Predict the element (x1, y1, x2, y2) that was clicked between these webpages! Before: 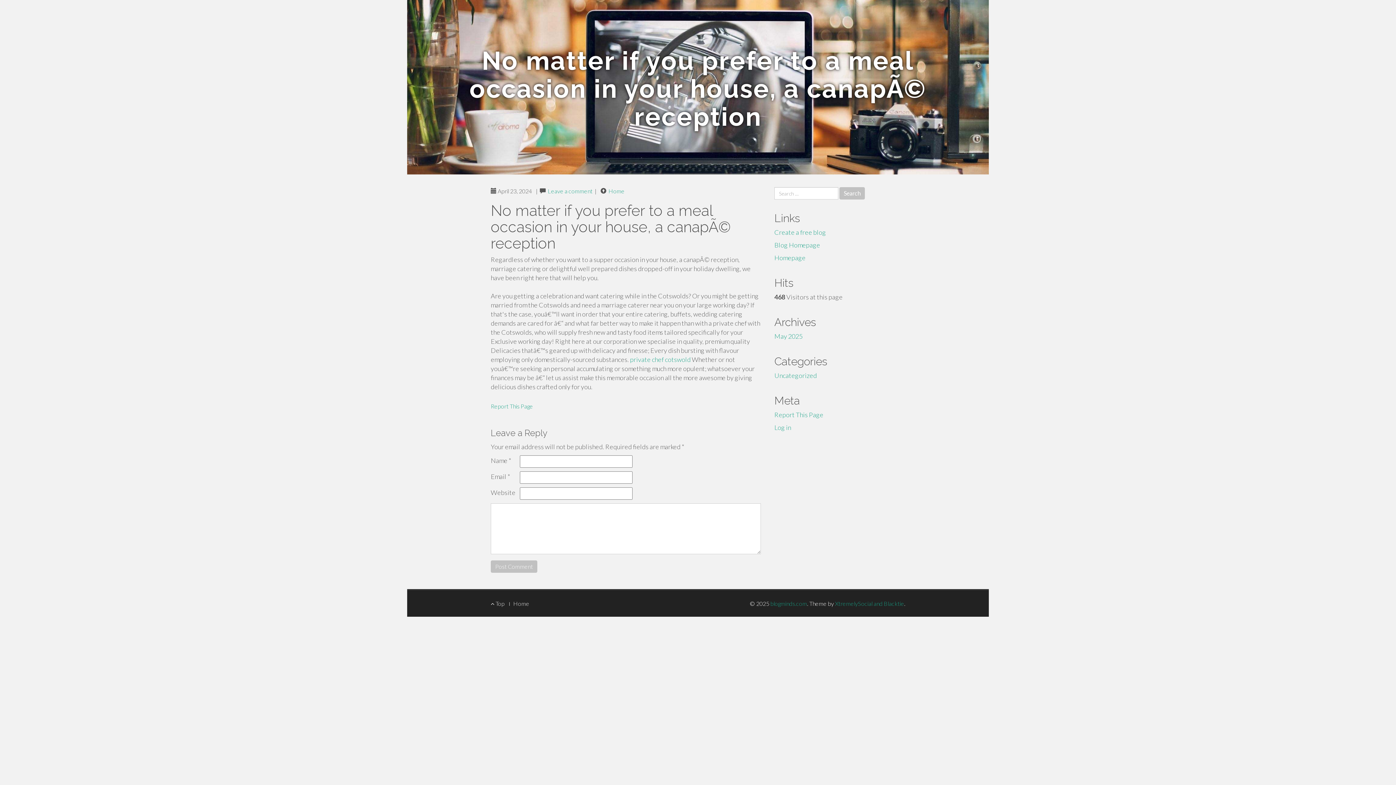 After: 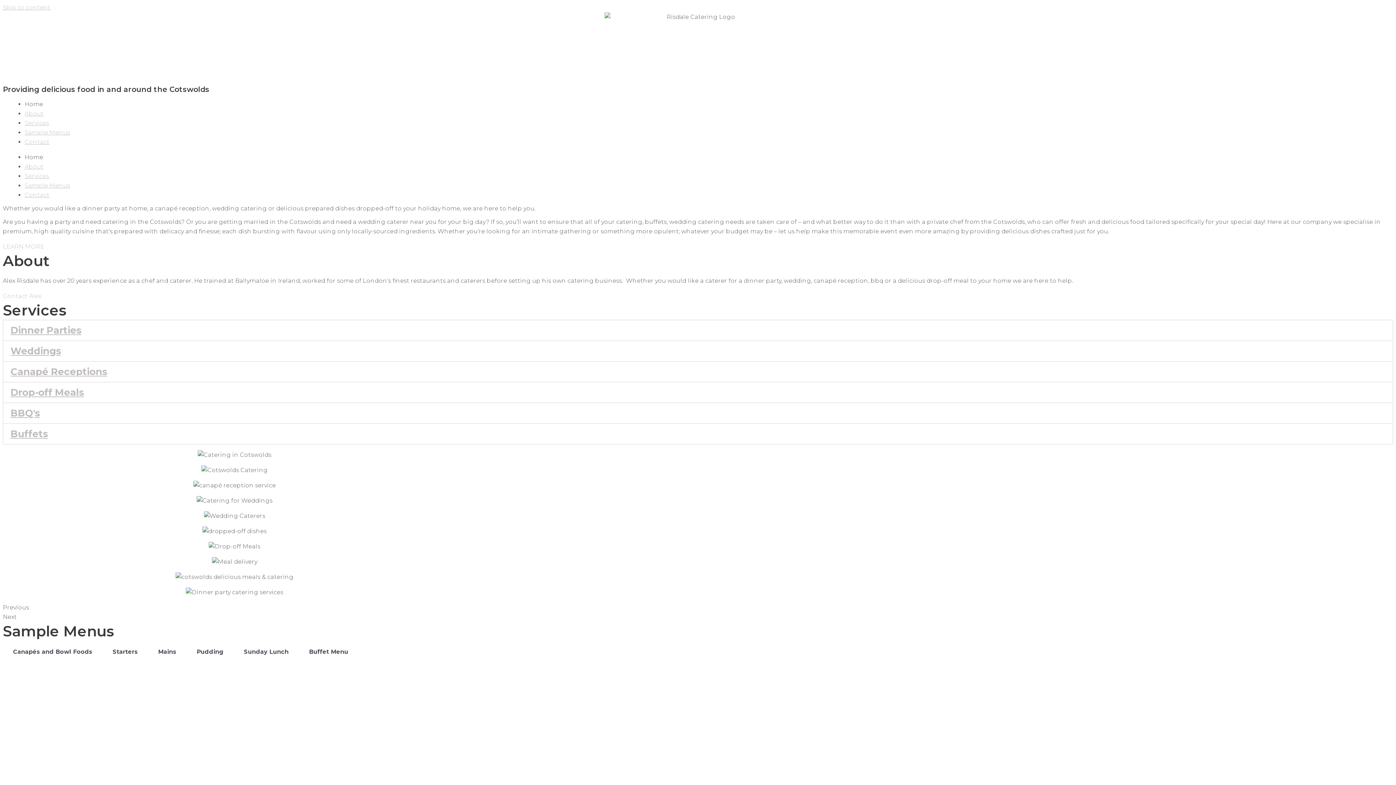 Action: label: private chef cotswold bbox: (630, 355, 690, 363)